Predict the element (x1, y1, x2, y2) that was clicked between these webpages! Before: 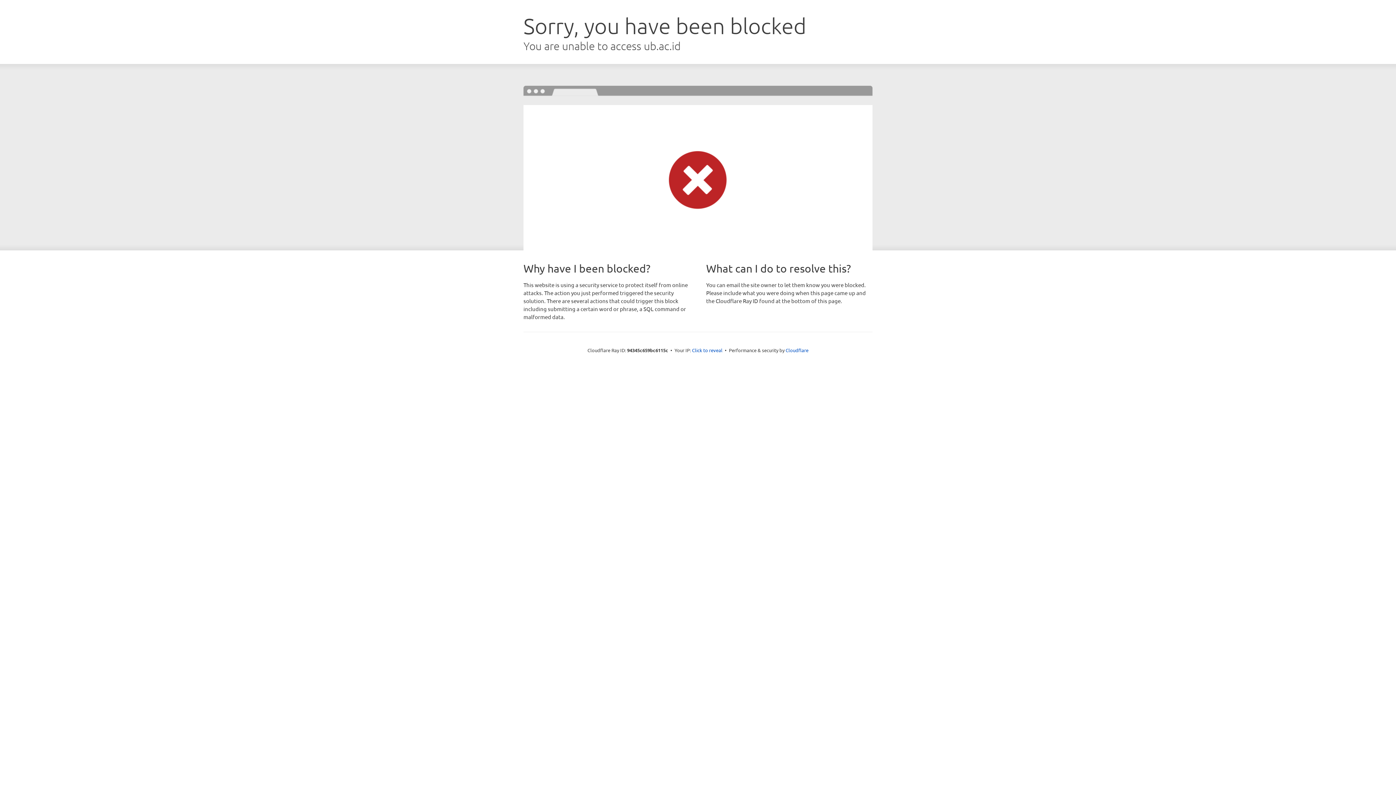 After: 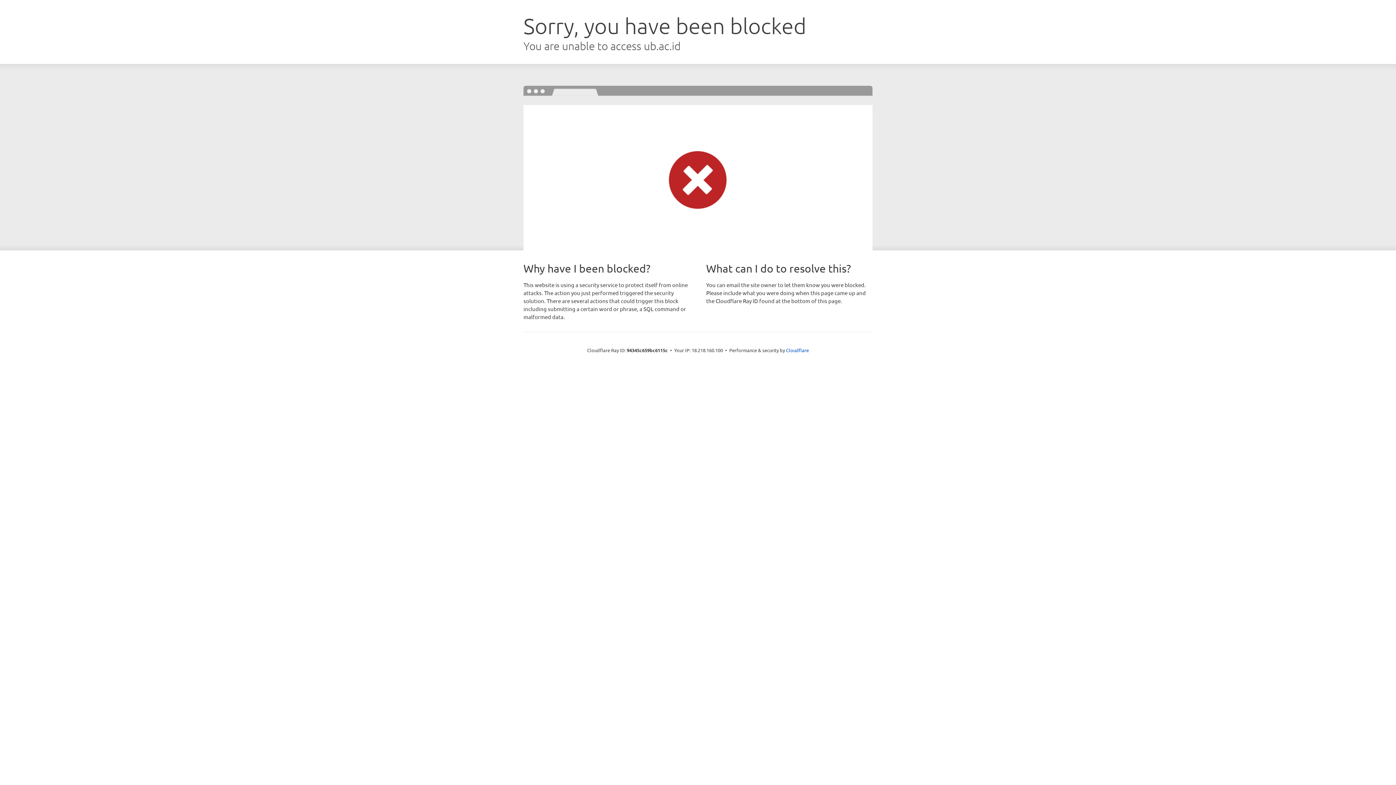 Action: bbox: (692, 346, 722, 353) label: Click to reveal